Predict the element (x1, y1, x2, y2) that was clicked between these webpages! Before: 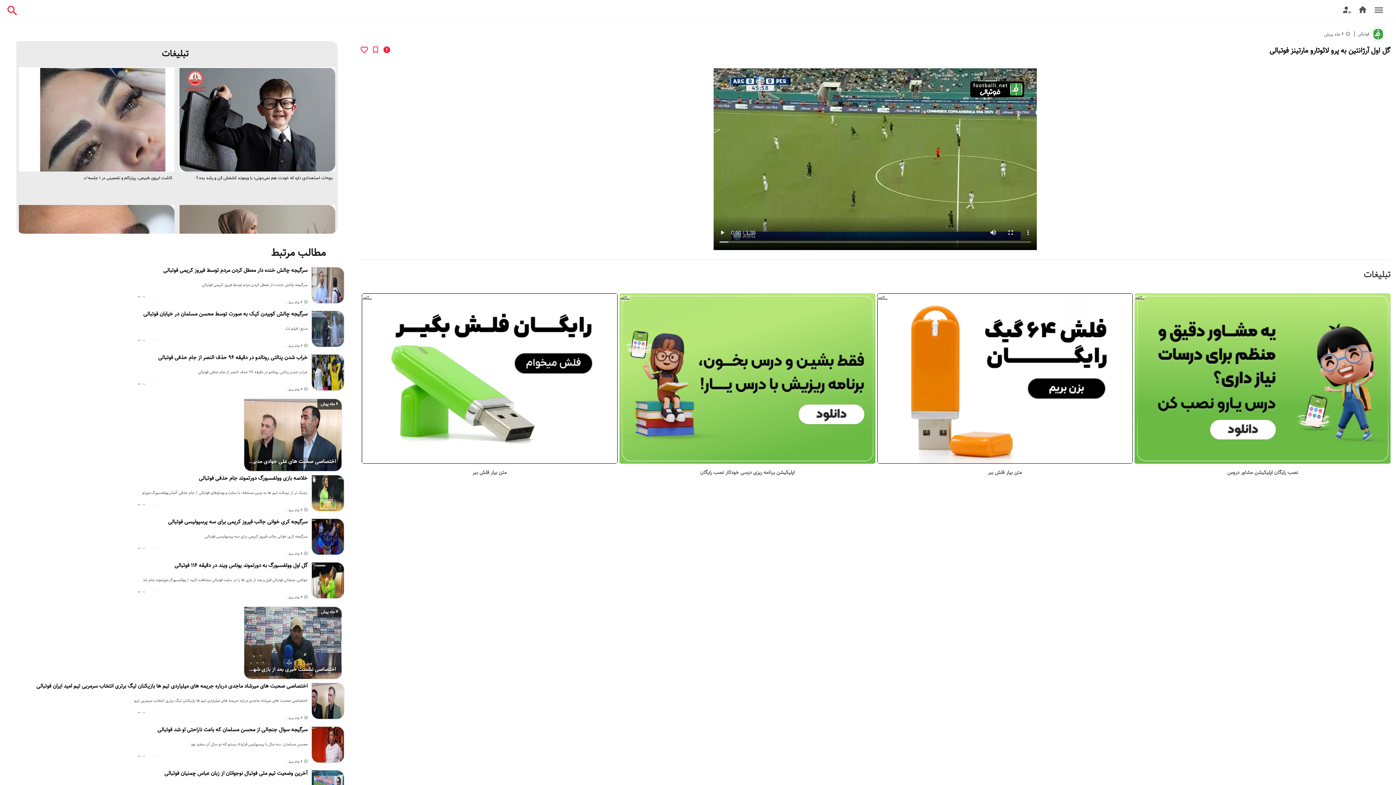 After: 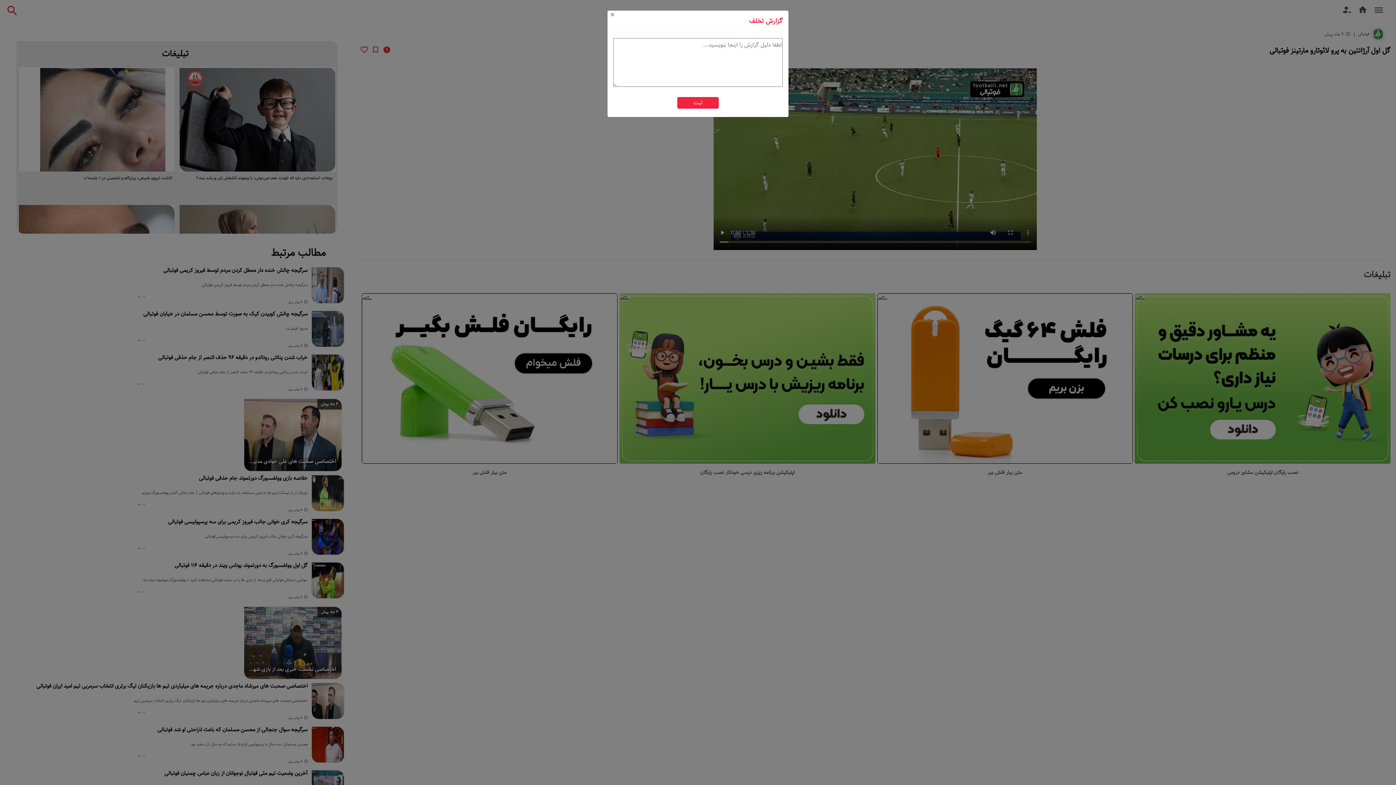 Action: bbox: (382, 43, 391, 57)